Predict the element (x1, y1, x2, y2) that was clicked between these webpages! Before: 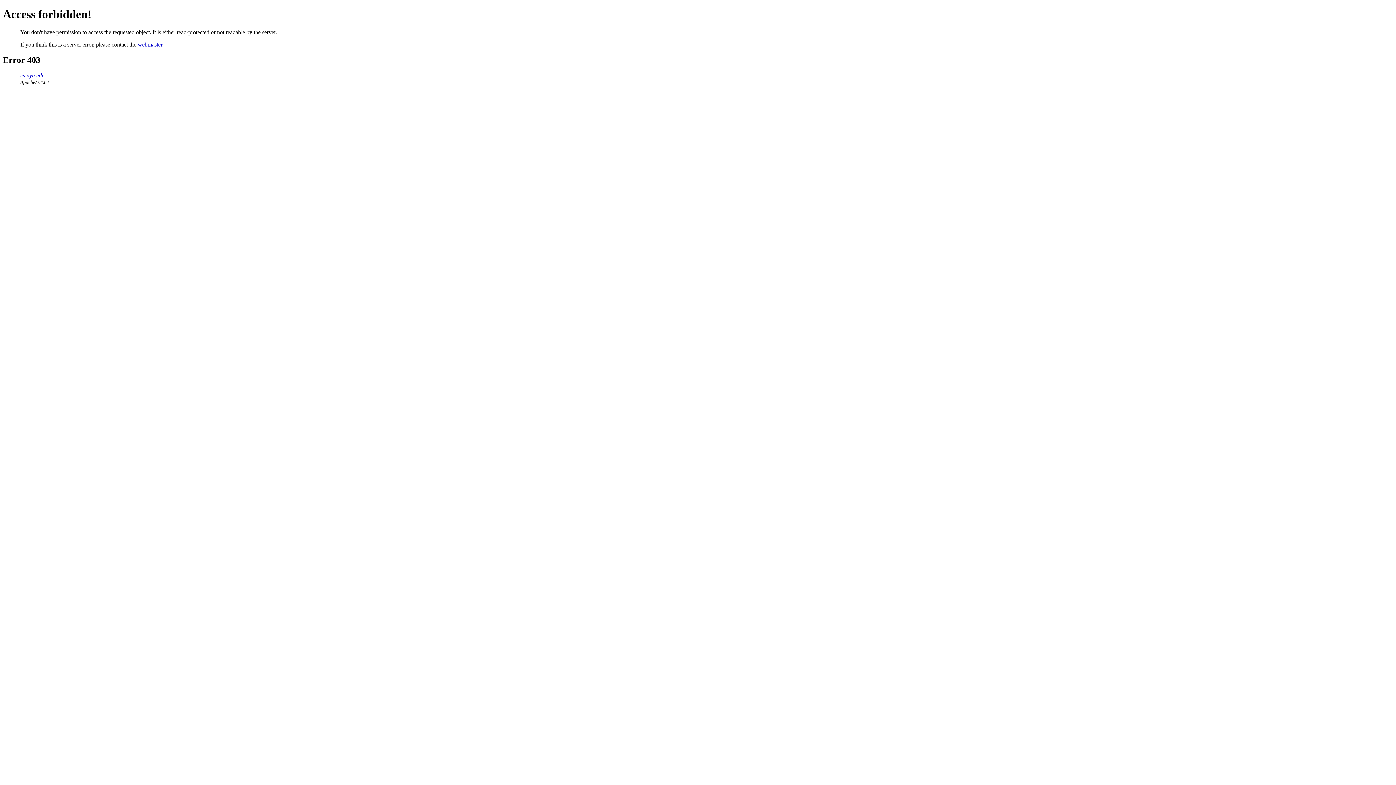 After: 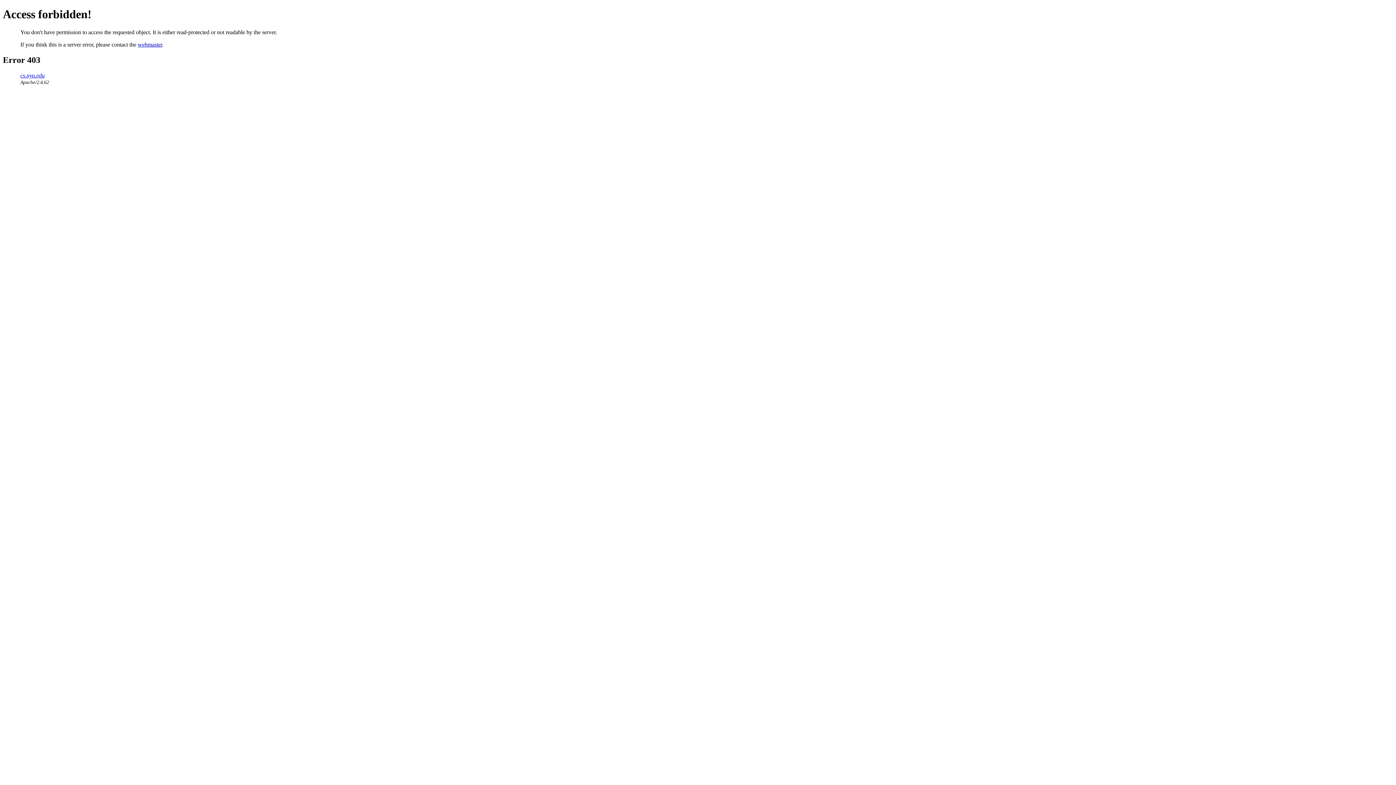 Action: label: webmaster bbox: (137, 41, 162, 47)